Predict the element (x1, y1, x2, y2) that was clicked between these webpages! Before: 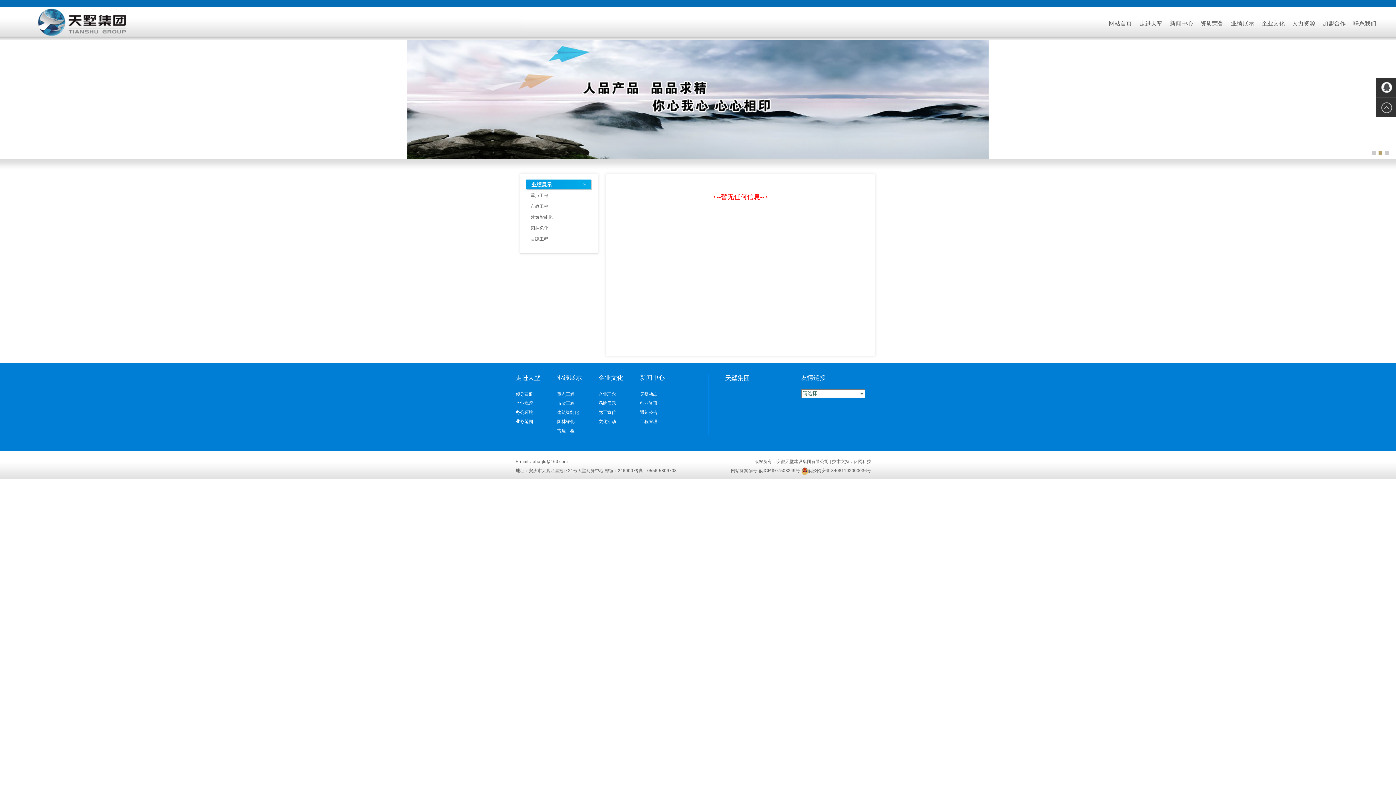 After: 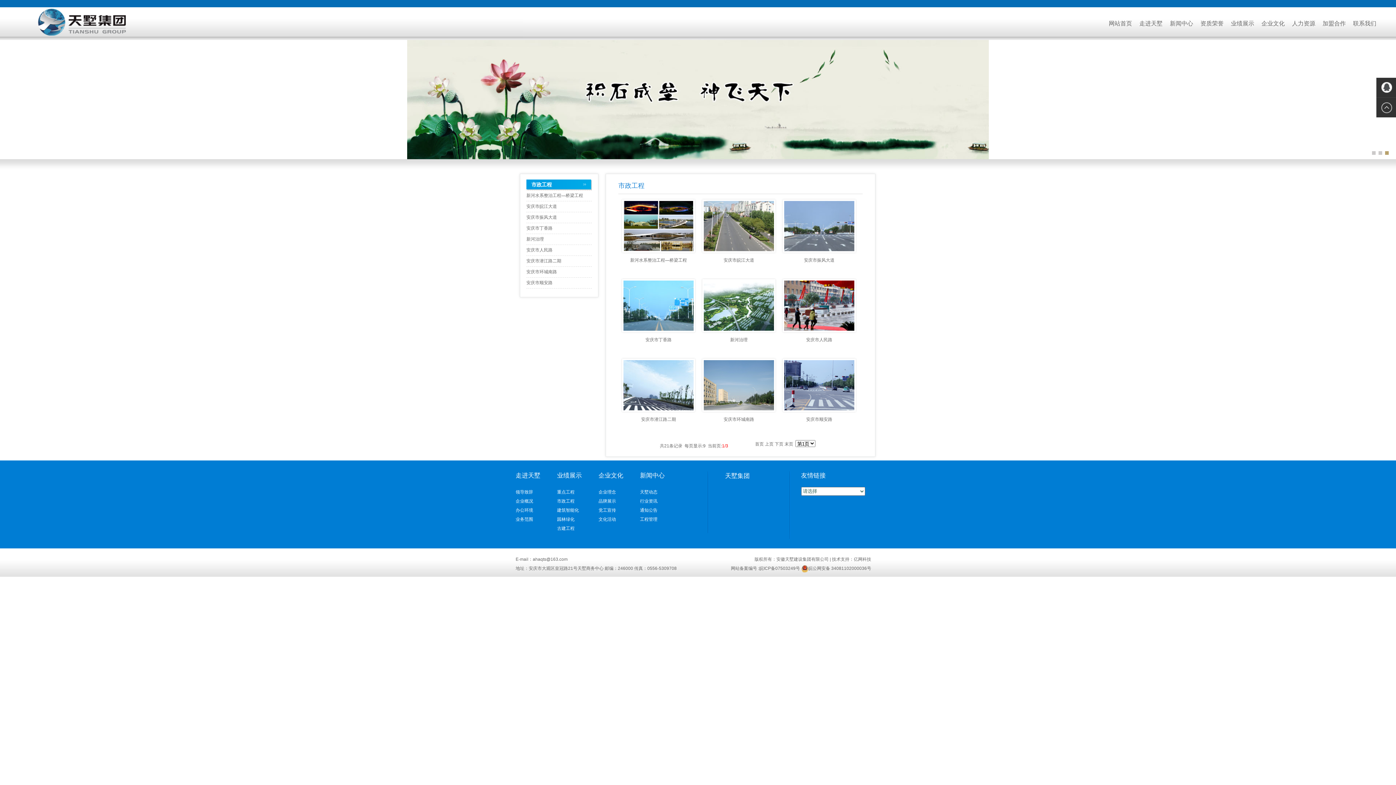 Action: bbox: (526, 201, 592, 212) label: 　市政工程